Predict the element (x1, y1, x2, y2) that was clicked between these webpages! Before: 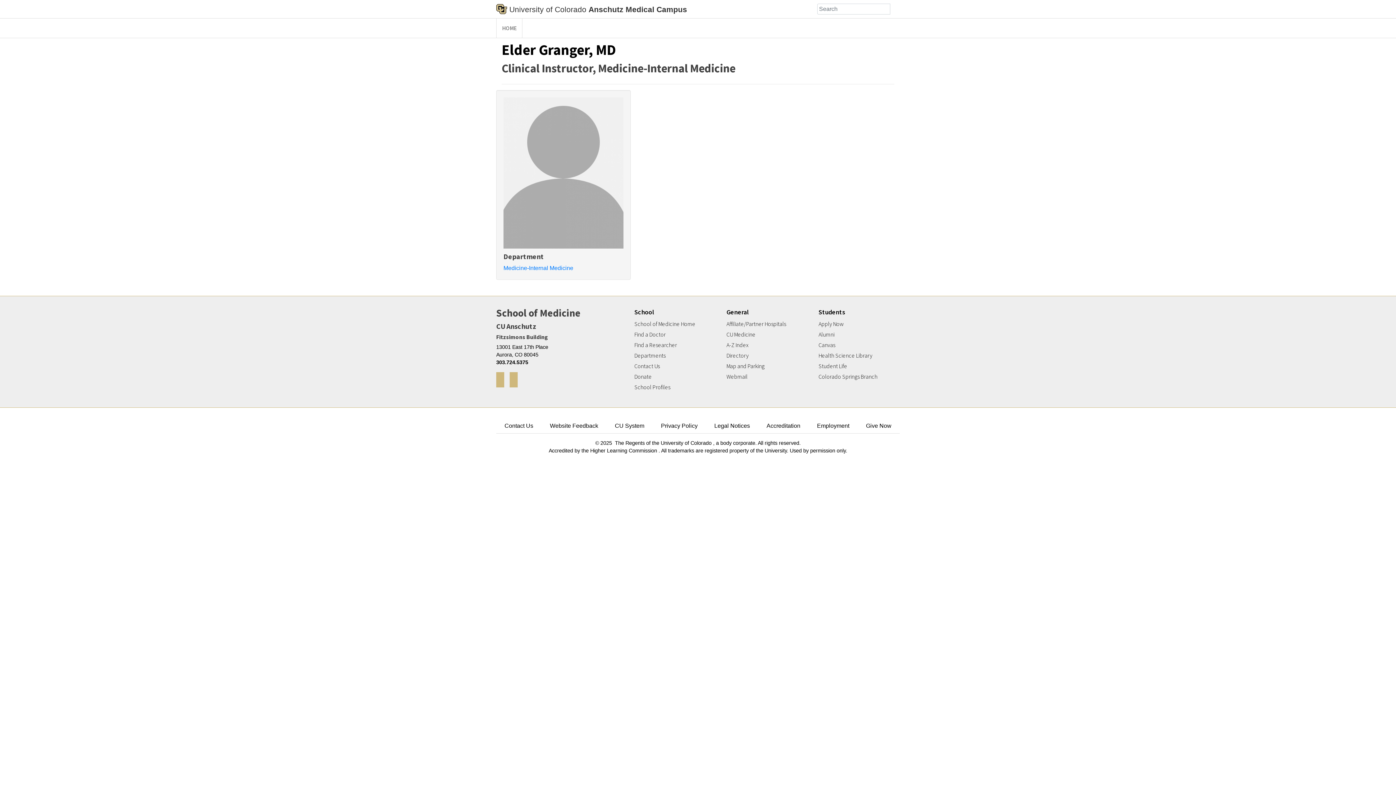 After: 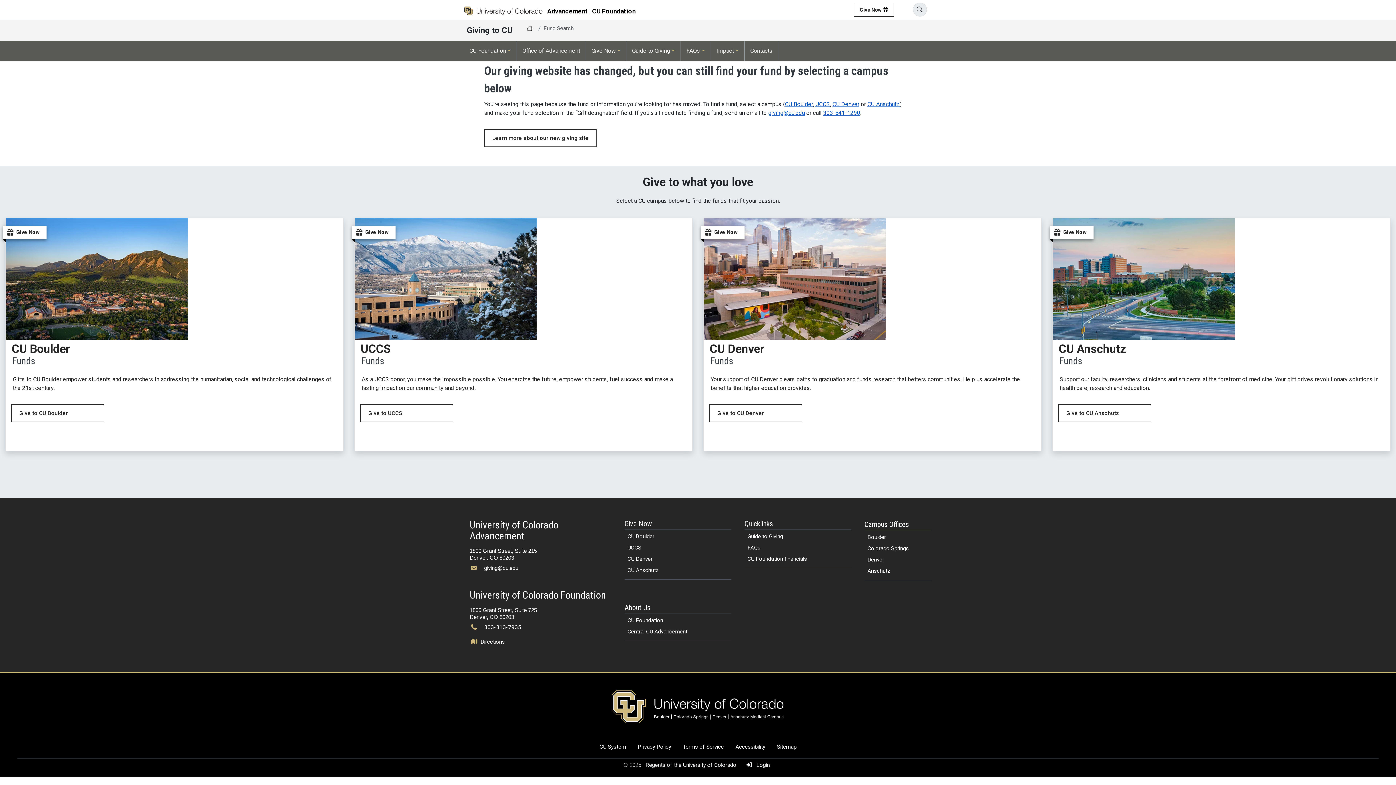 Action: bbox: (857, 419, 900, 433) label: Give Now